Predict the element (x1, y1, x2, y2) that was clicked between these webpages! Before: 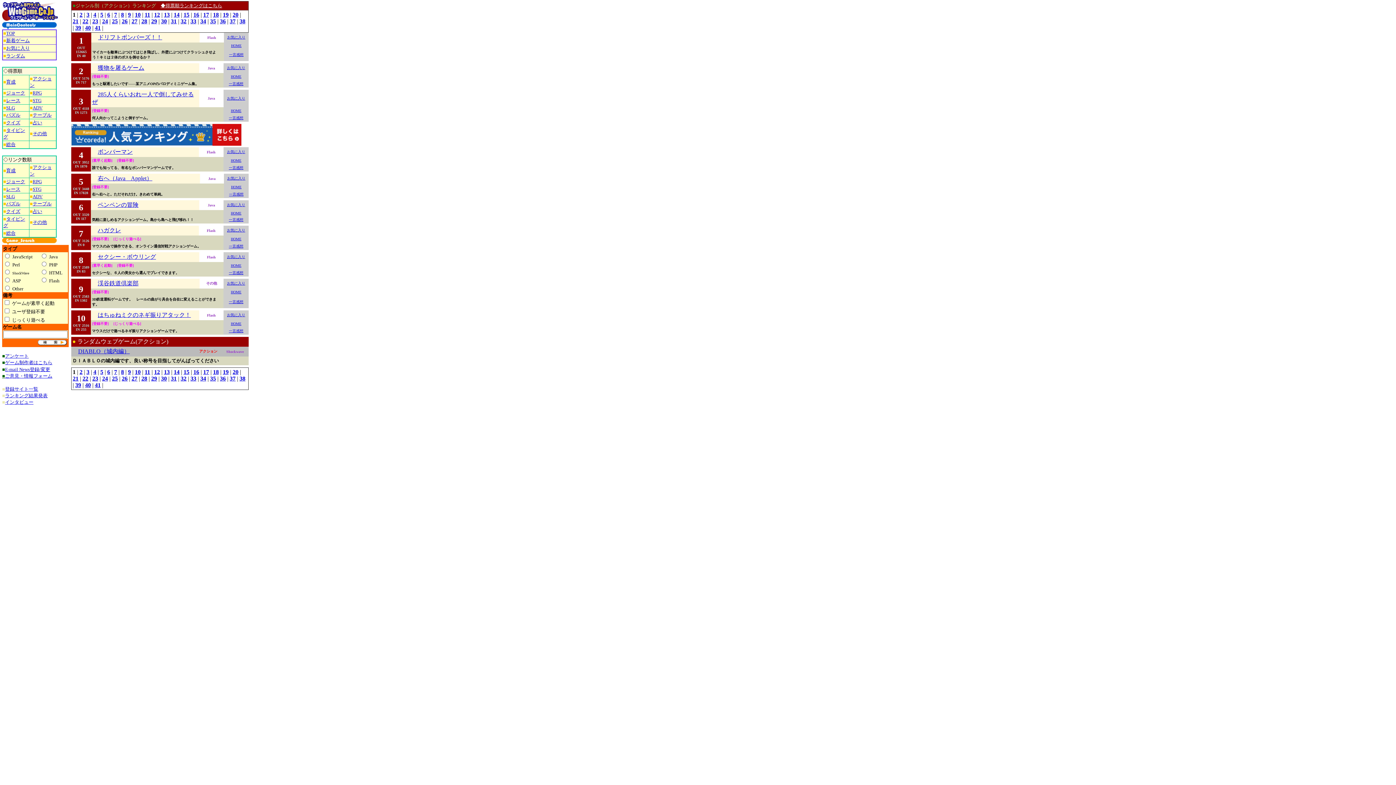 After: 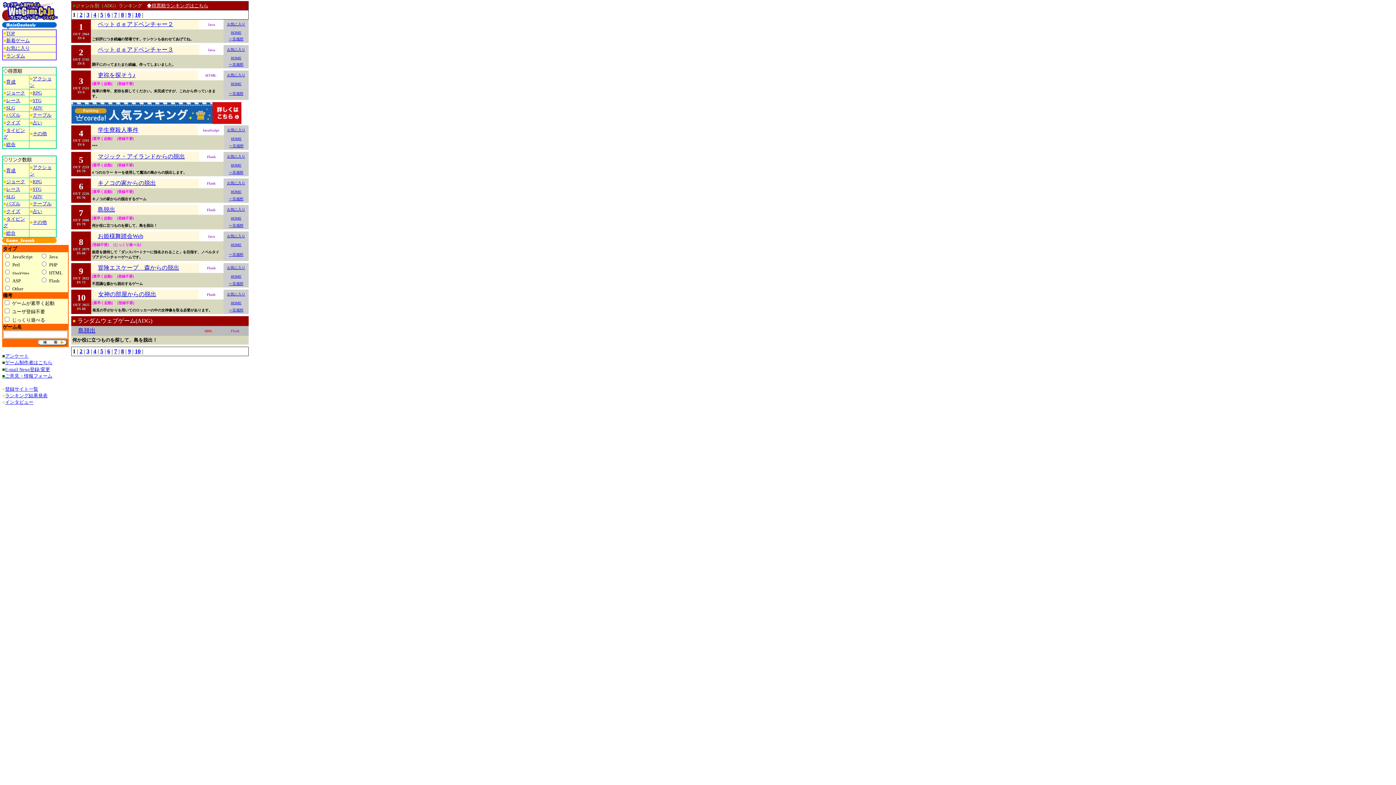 Action: bbox: (32, 193, 42, 199) label: ADV